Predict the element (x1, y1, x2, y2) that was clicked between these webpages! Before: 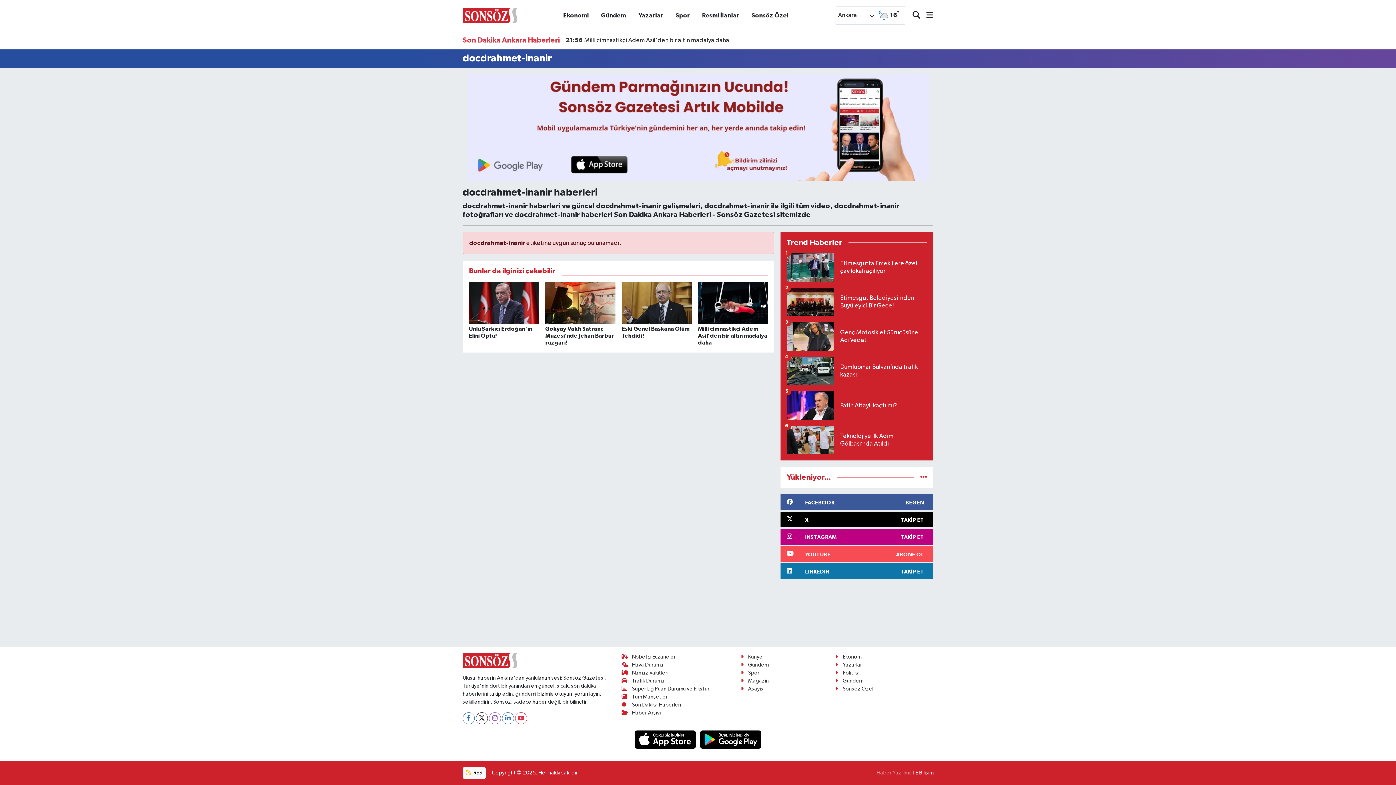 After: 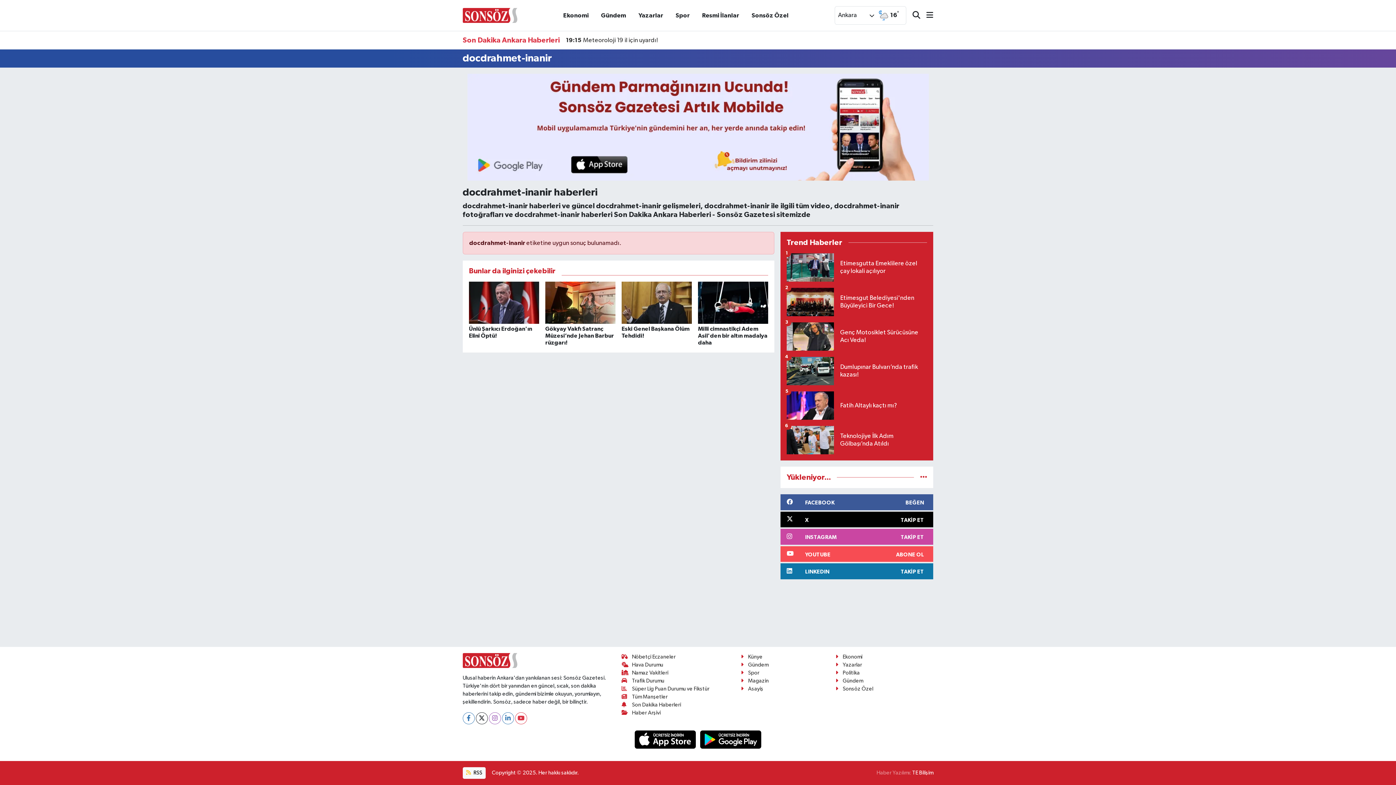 Action: label: INSTAGRAM
TAKİP ET bbox: (780, 529, 933, 544)